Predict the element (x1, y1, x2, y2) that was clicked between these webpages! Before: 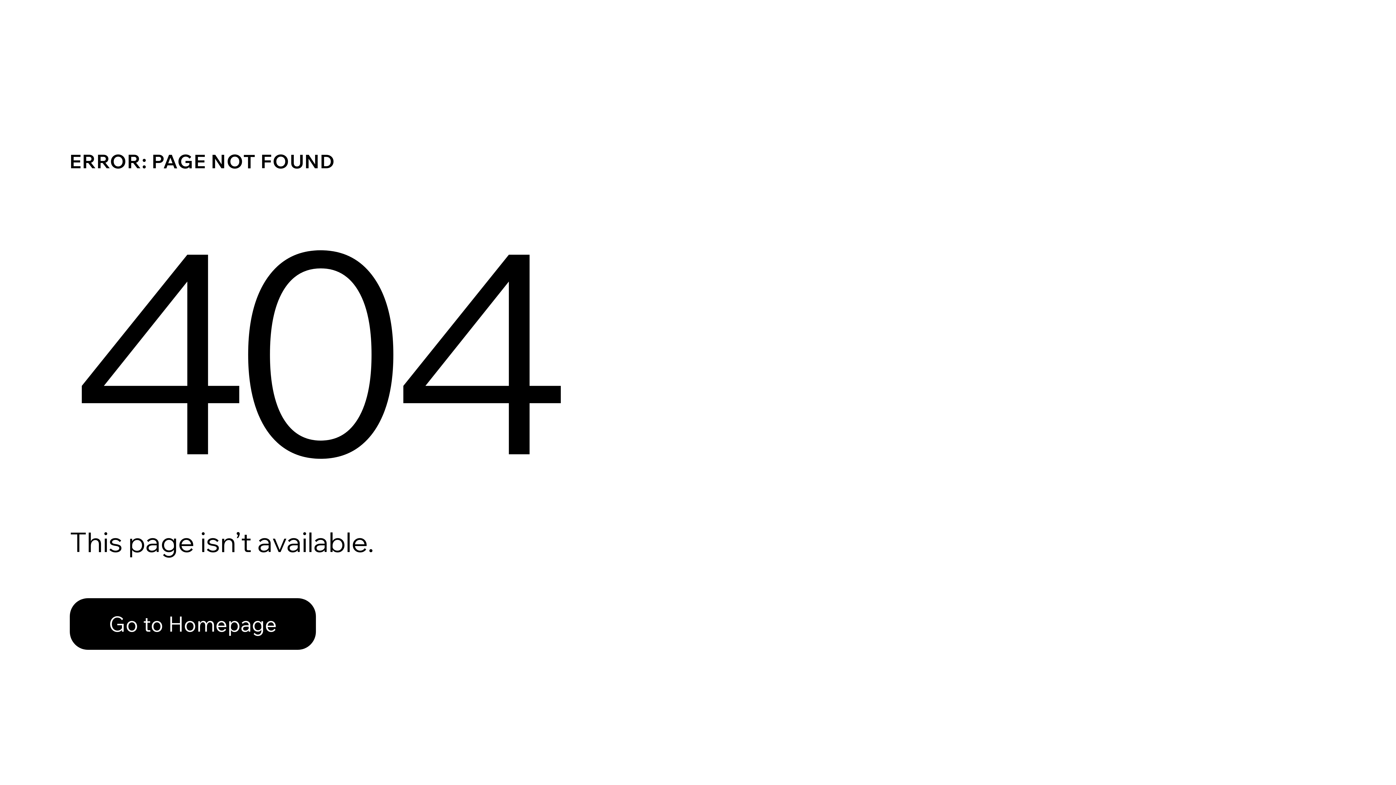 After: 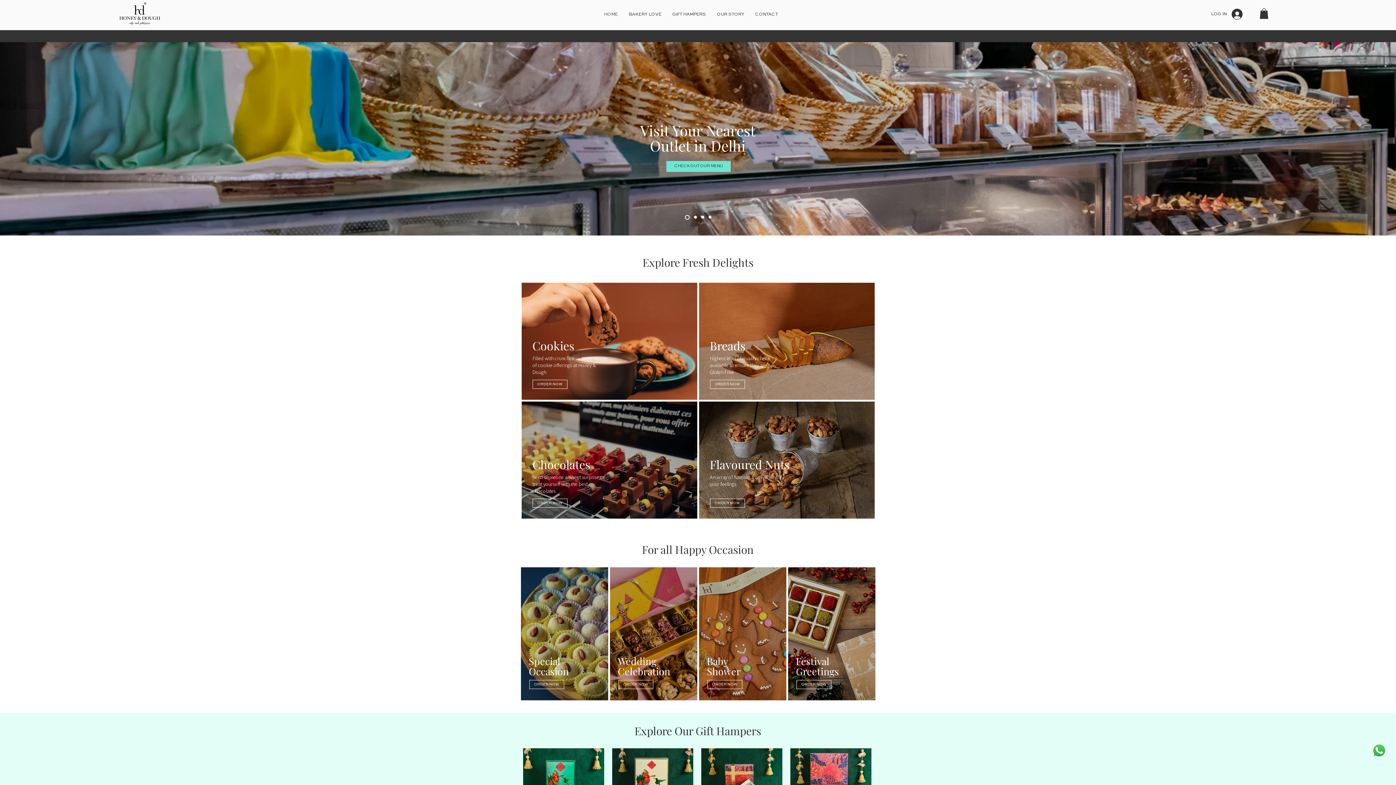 Action: label: Go to Homepage bbox: (69, 598, 316, 650)